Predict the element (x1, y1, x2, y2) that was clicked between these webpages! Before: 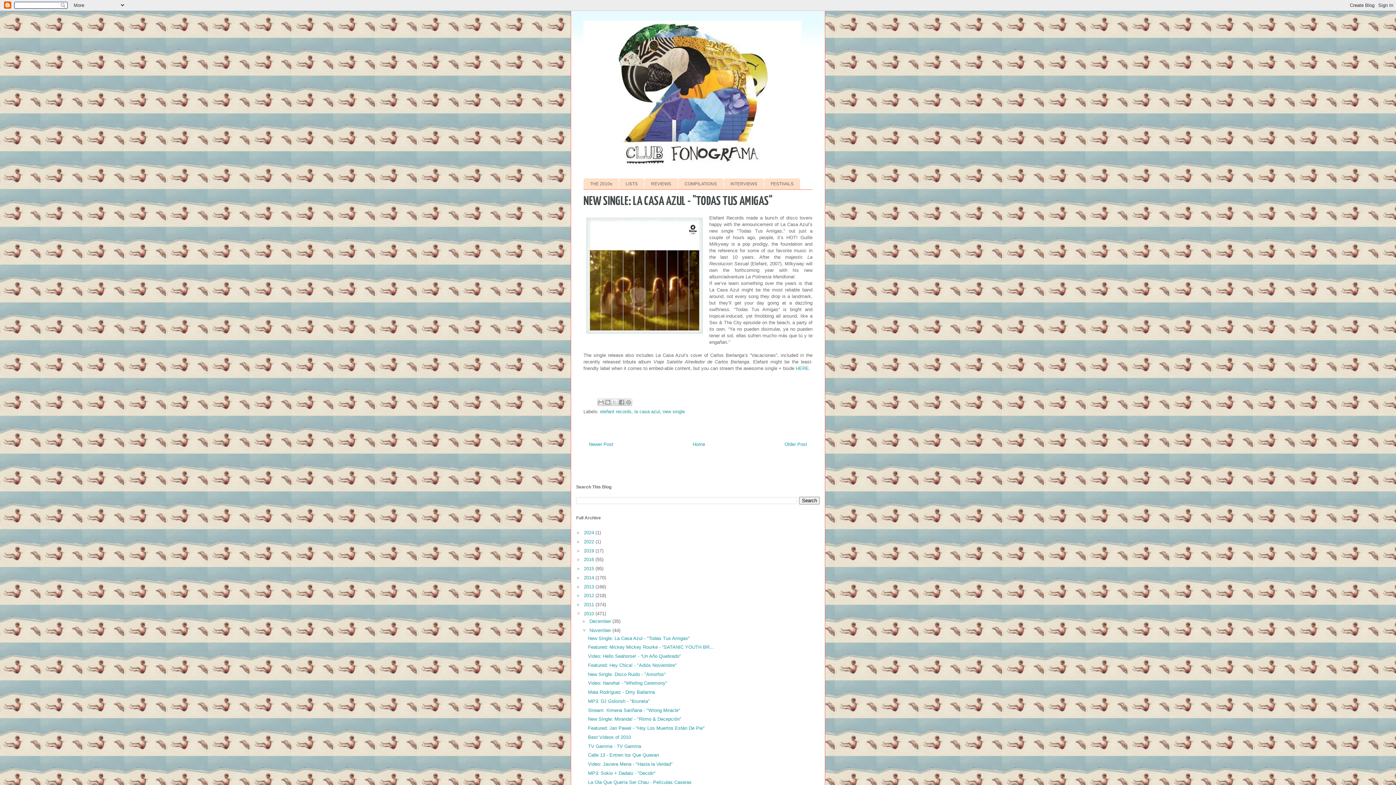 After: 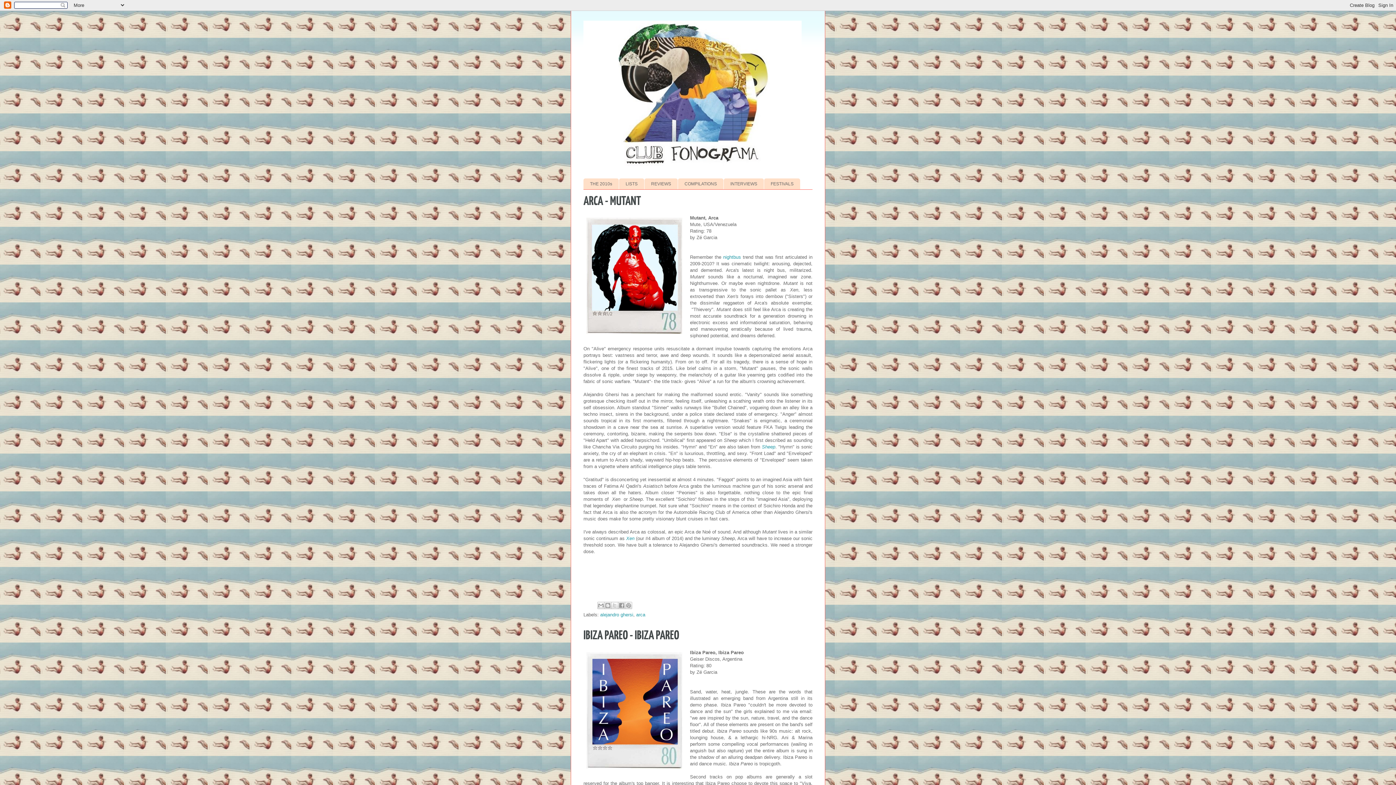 Action: bbox: (584, 566, 595, 571) label: 2015 